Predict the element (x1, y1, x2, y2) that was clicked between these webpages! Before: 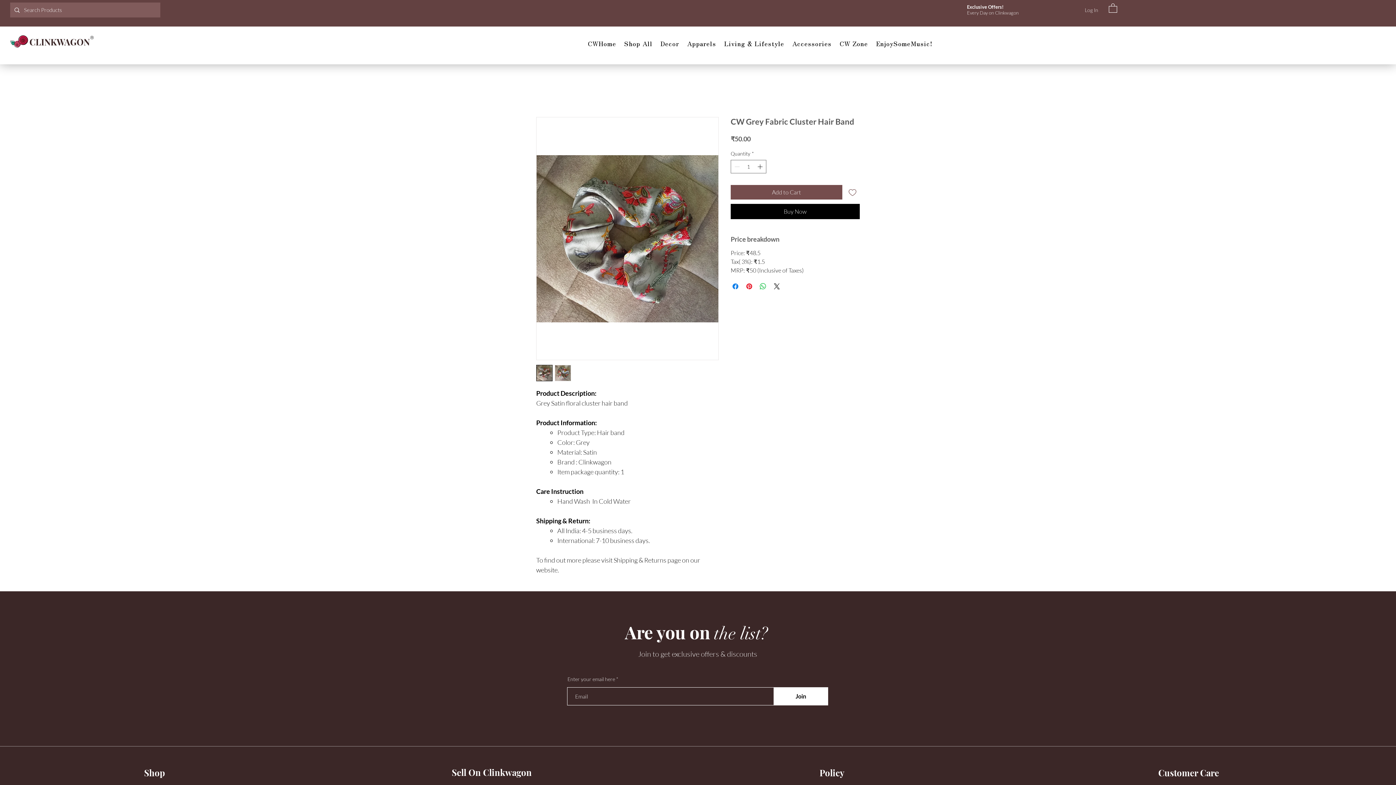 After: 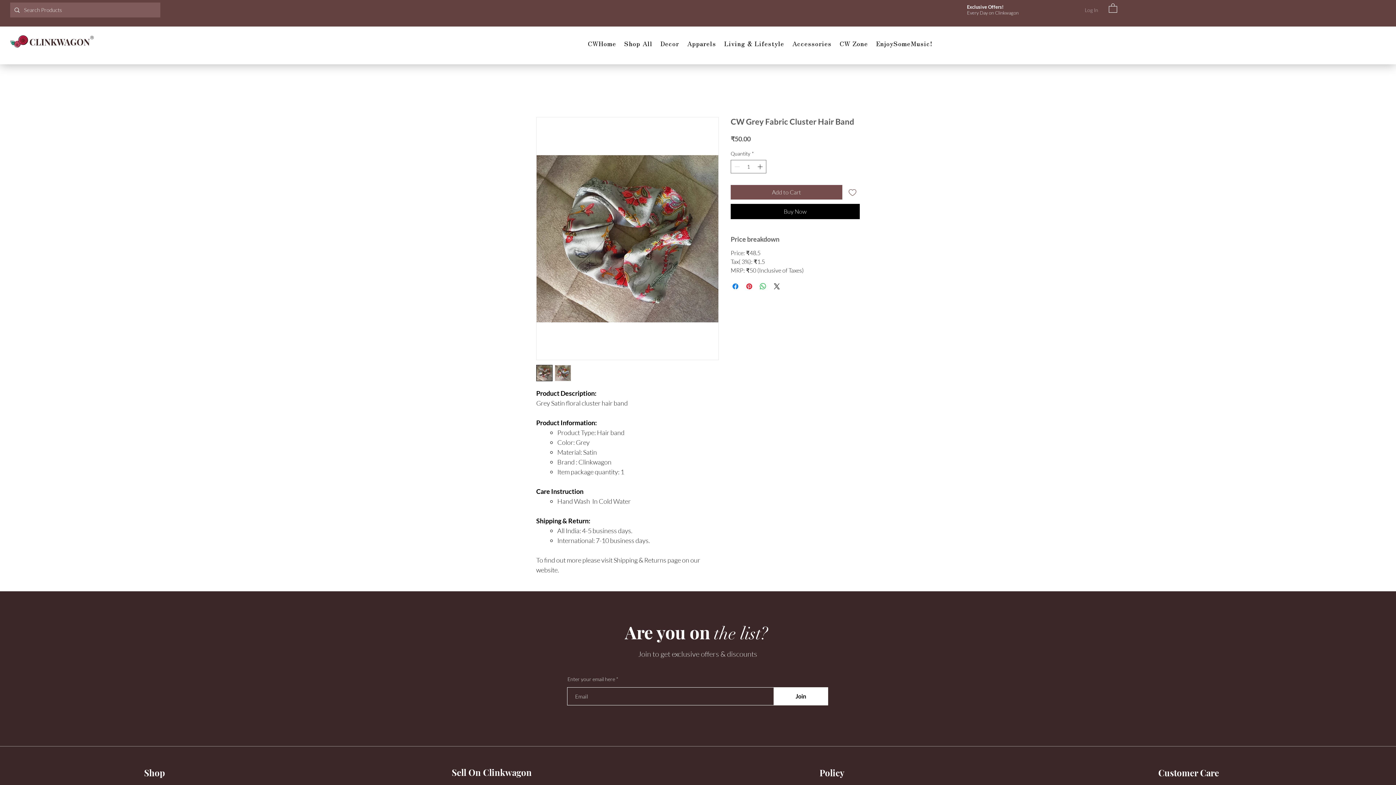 Action: bbox: (1065, 2, 1103, 16) label: Log In